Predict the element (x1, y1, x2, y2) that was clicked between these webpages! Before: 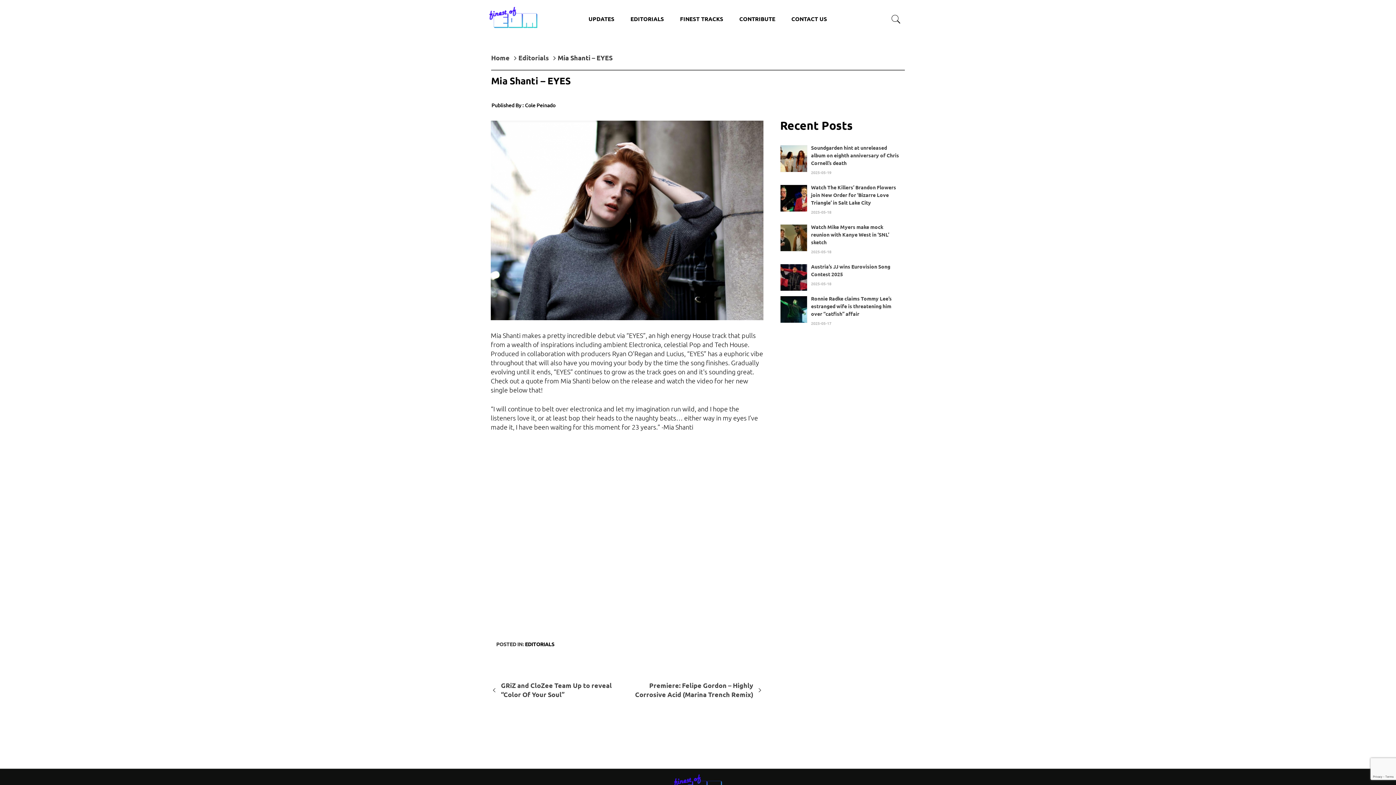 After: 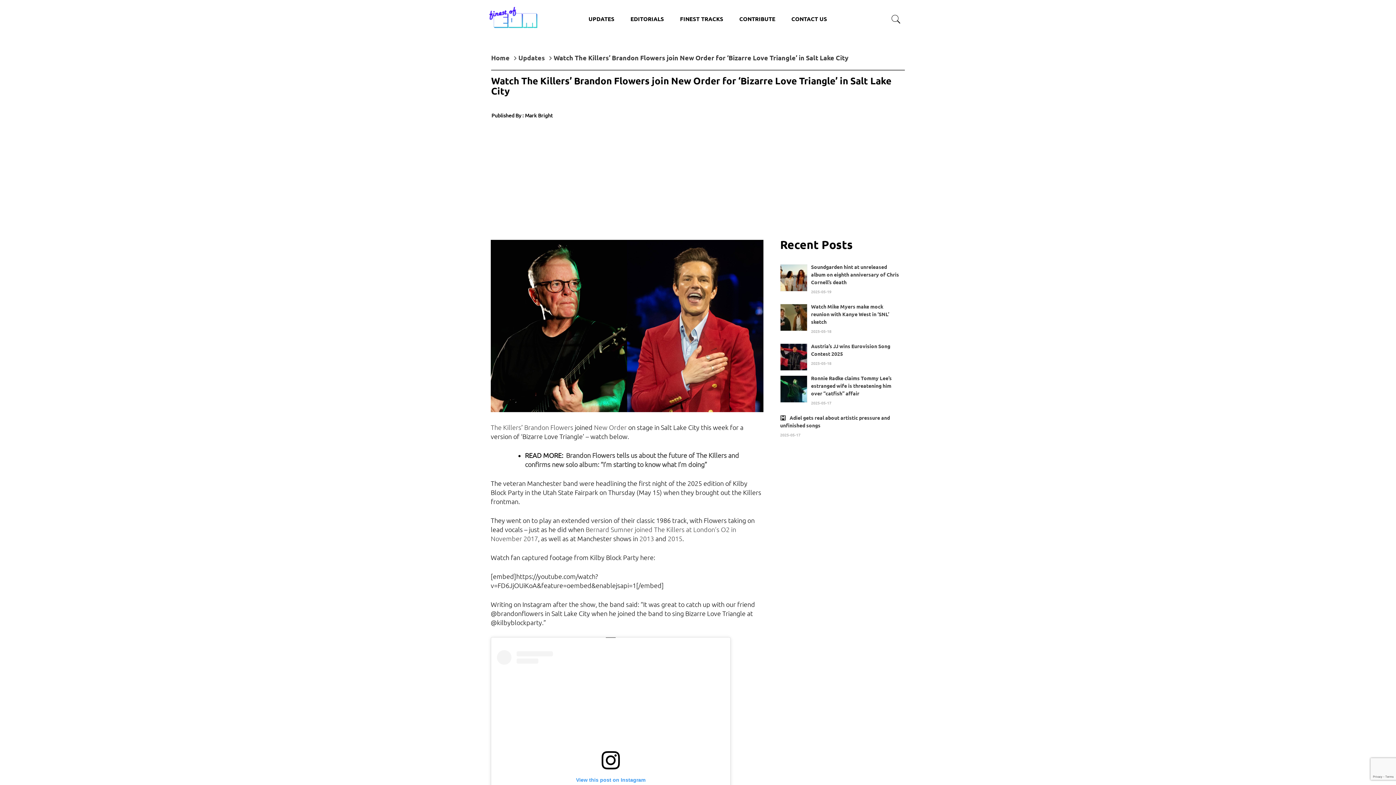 Action: label: Watch The Killers’ Brandon Flowers join New Order for ‘Bizarre Love Triangle’ in Salt Lake City bbox: (811, 184, 896, 205)